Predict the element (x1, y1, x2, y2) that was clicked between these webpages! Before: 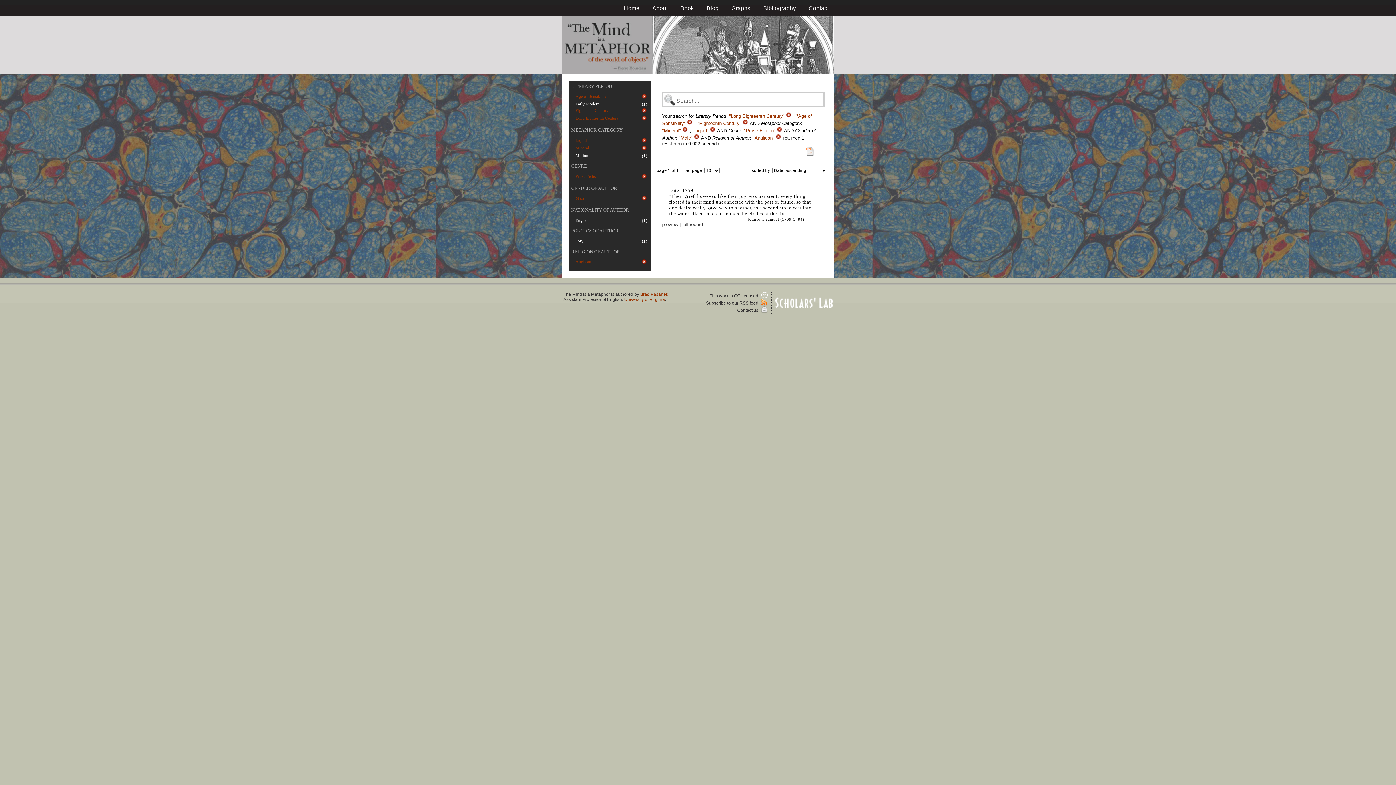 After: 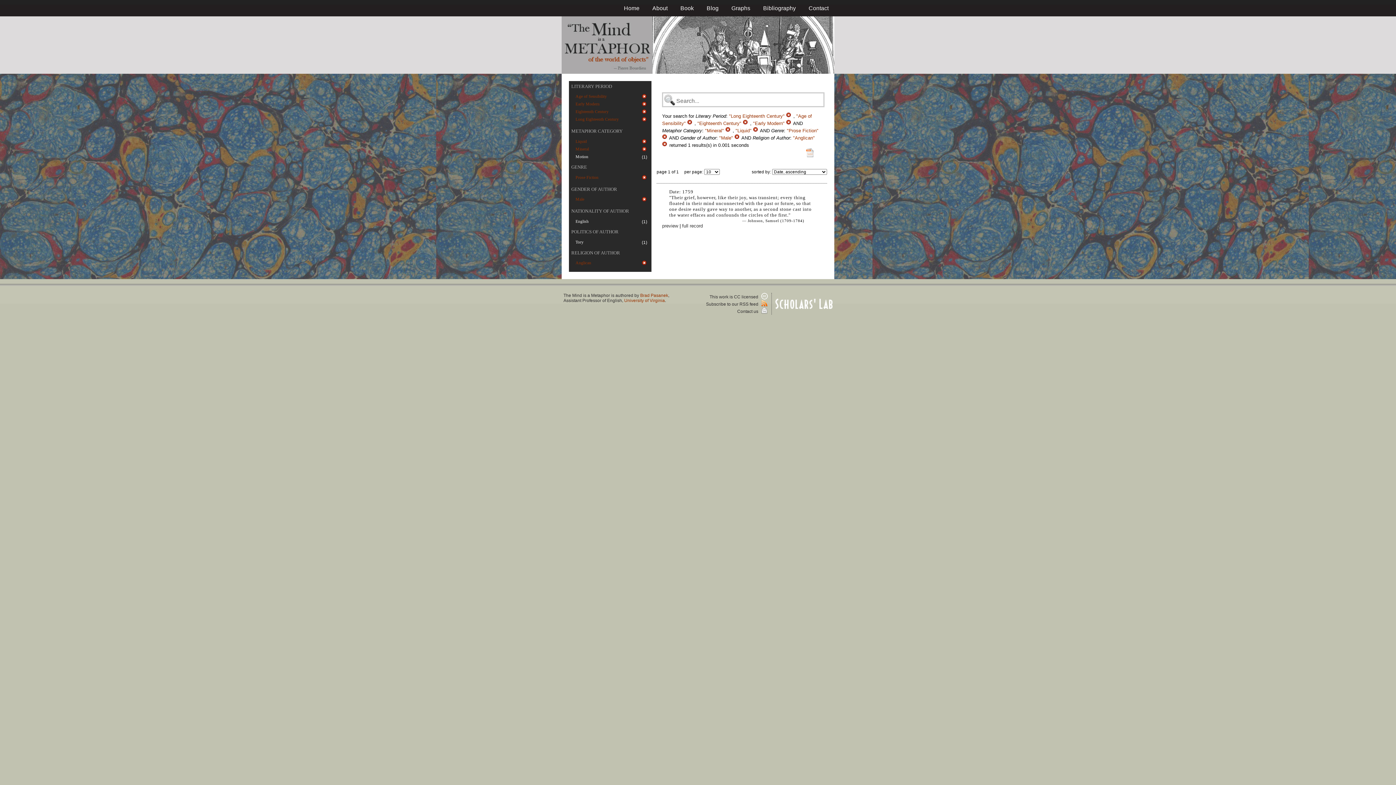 Action: bbox: (575, 101, 599, 106) label: Early Modern